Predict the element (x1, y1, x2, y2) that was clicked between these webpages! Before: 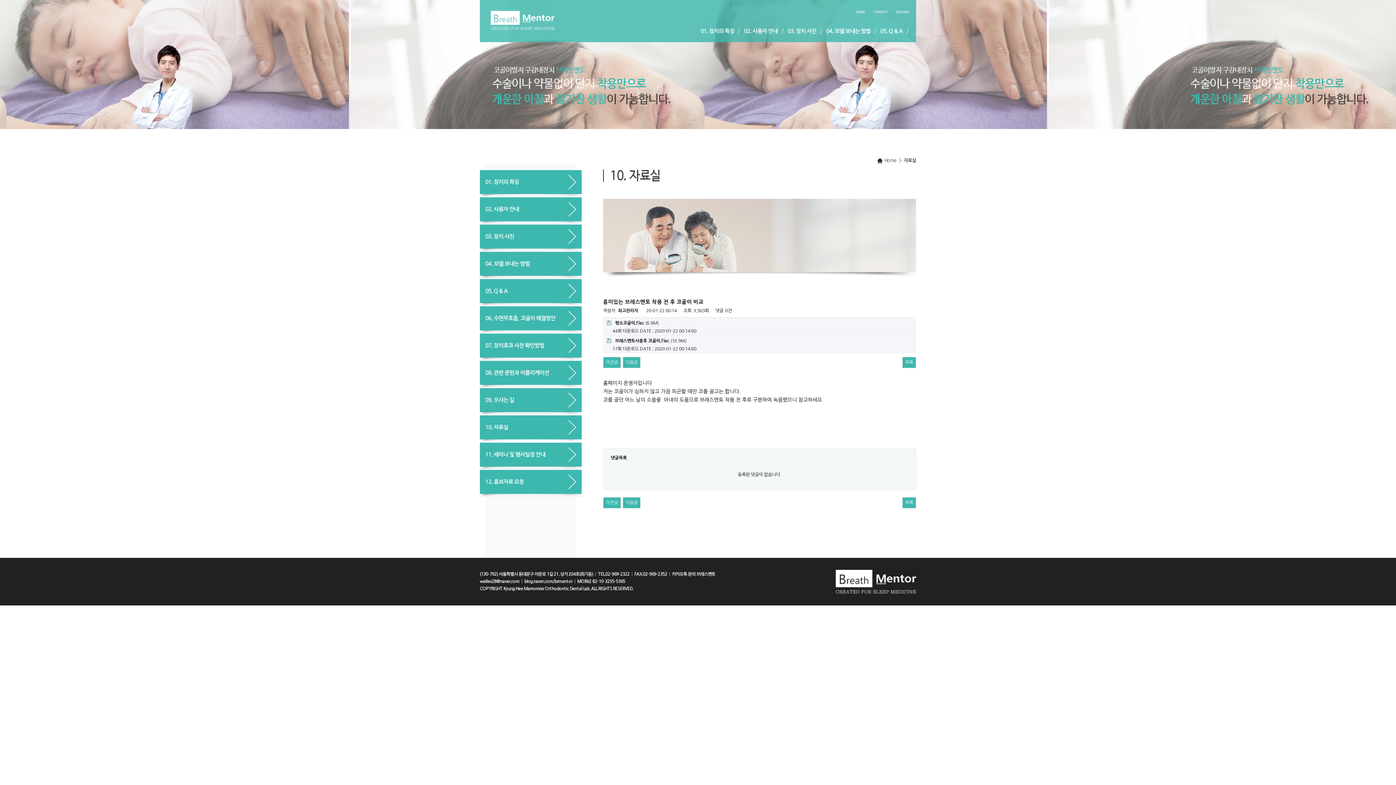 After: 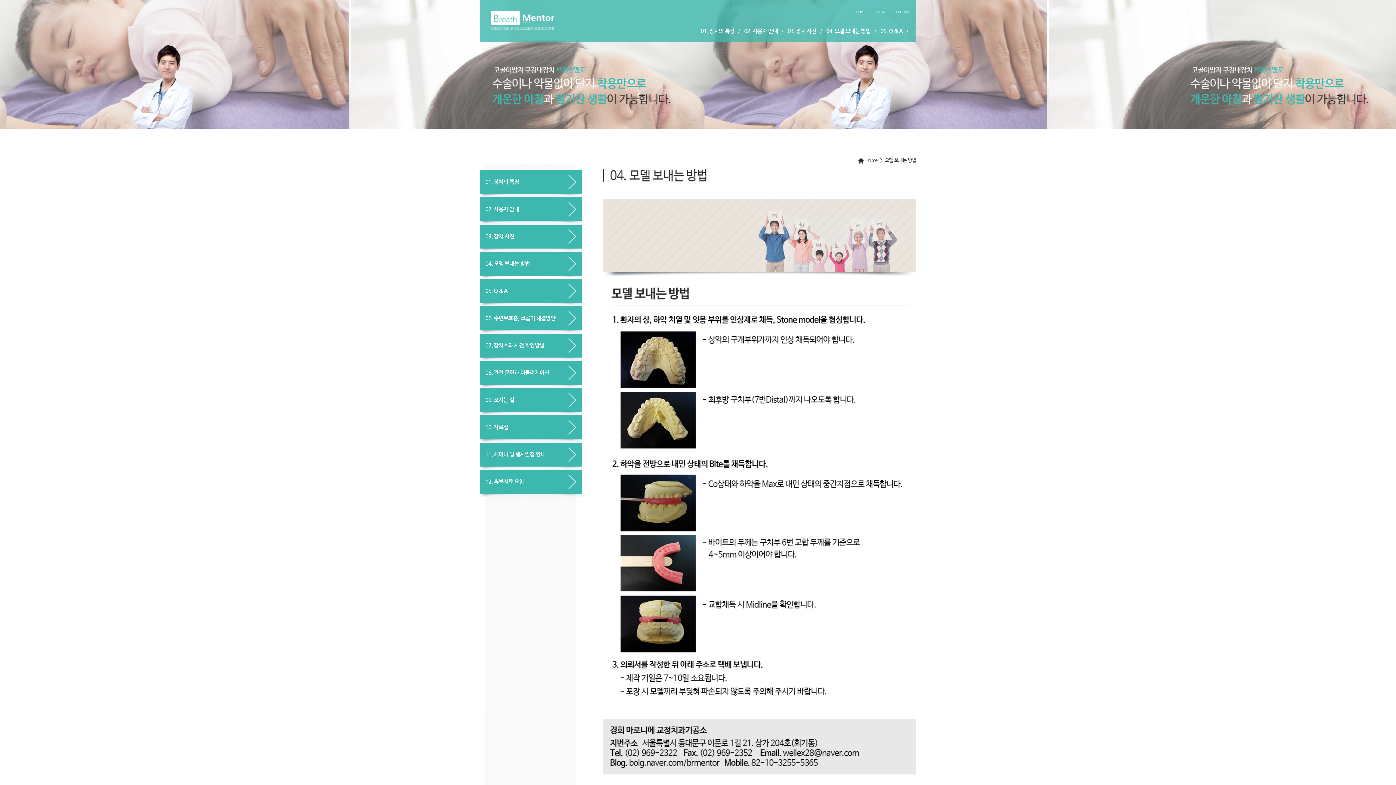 Action: bbox: (824, 25, 872, 36) label: 04. 모델 보내는 방법